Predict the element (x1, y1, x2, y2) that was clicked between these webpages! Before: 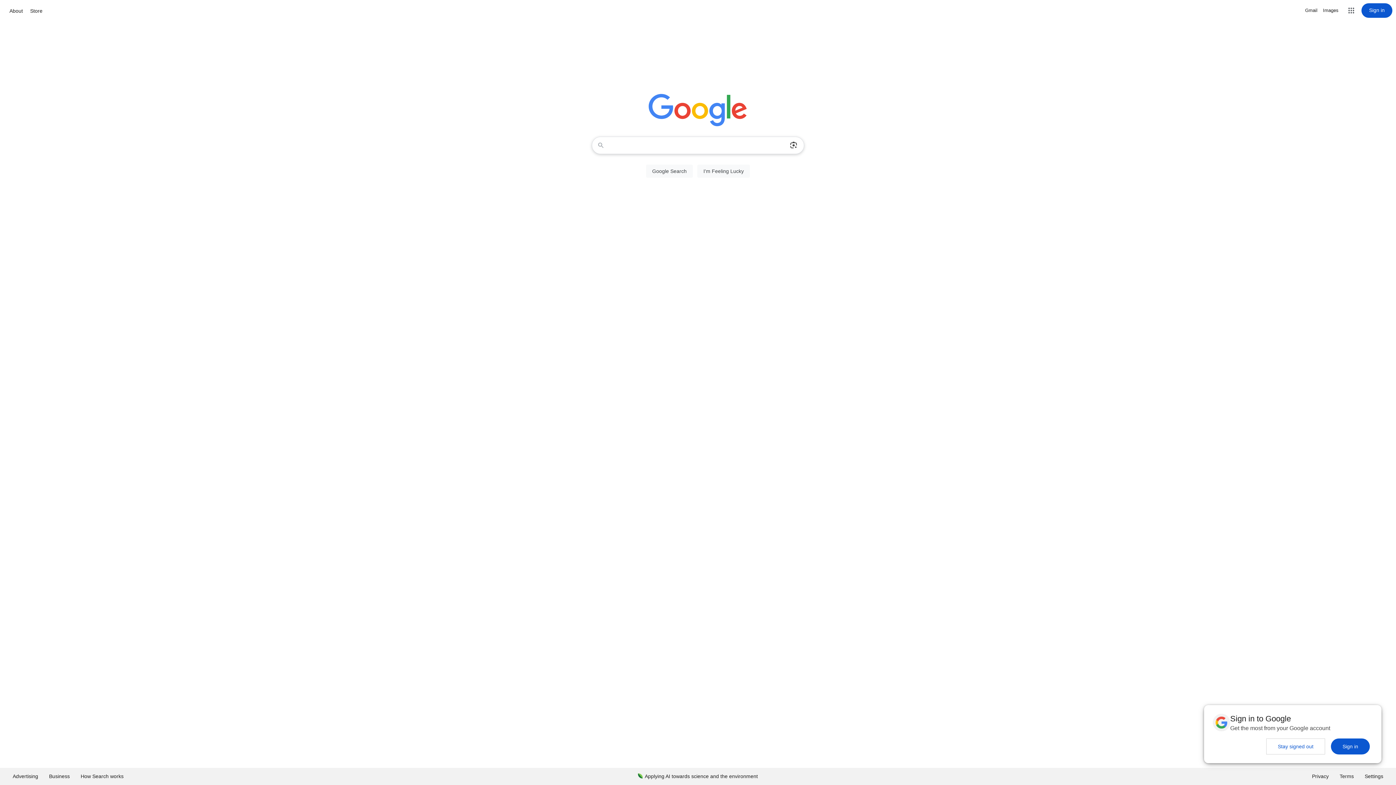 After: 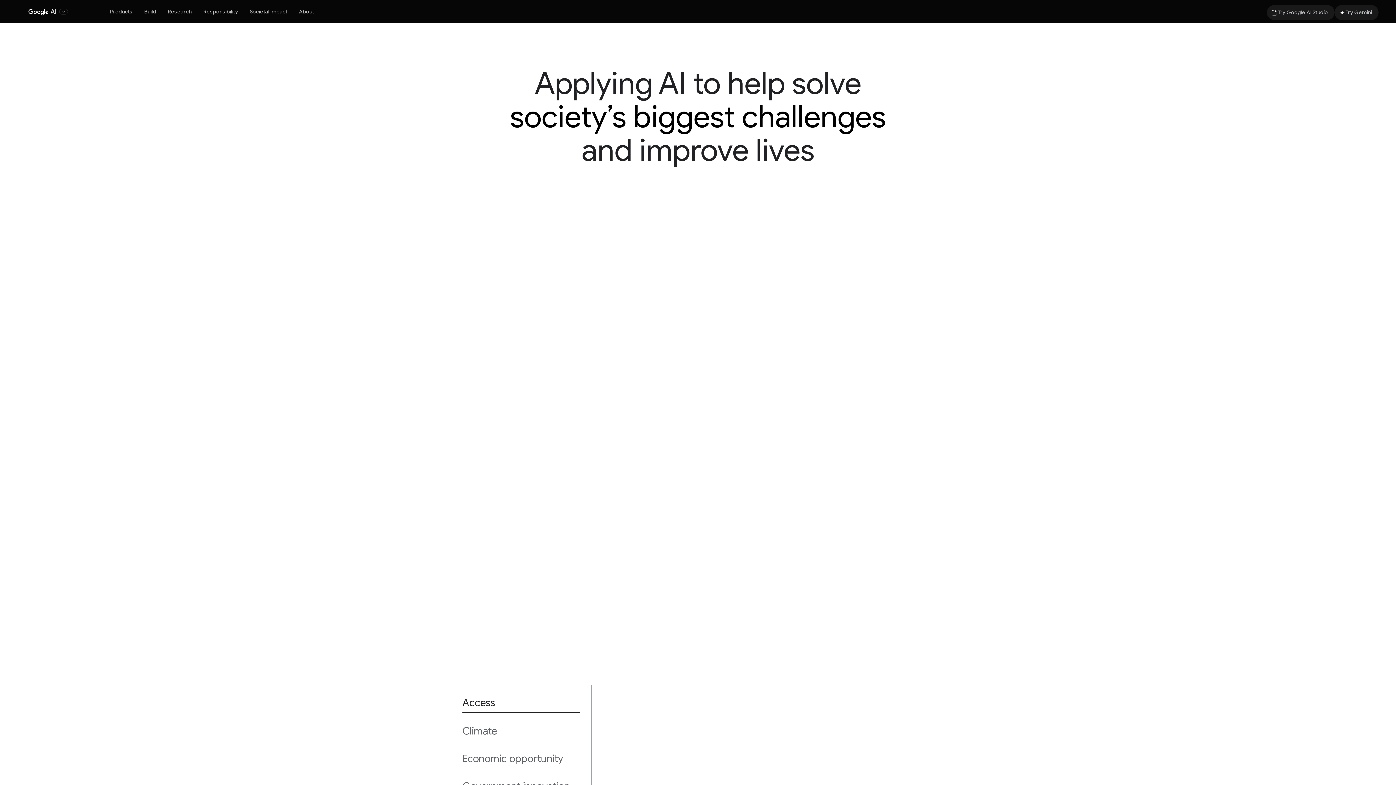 Action: label: Applying AI towards science and the environment bbox: (632, 768, 763, 785)